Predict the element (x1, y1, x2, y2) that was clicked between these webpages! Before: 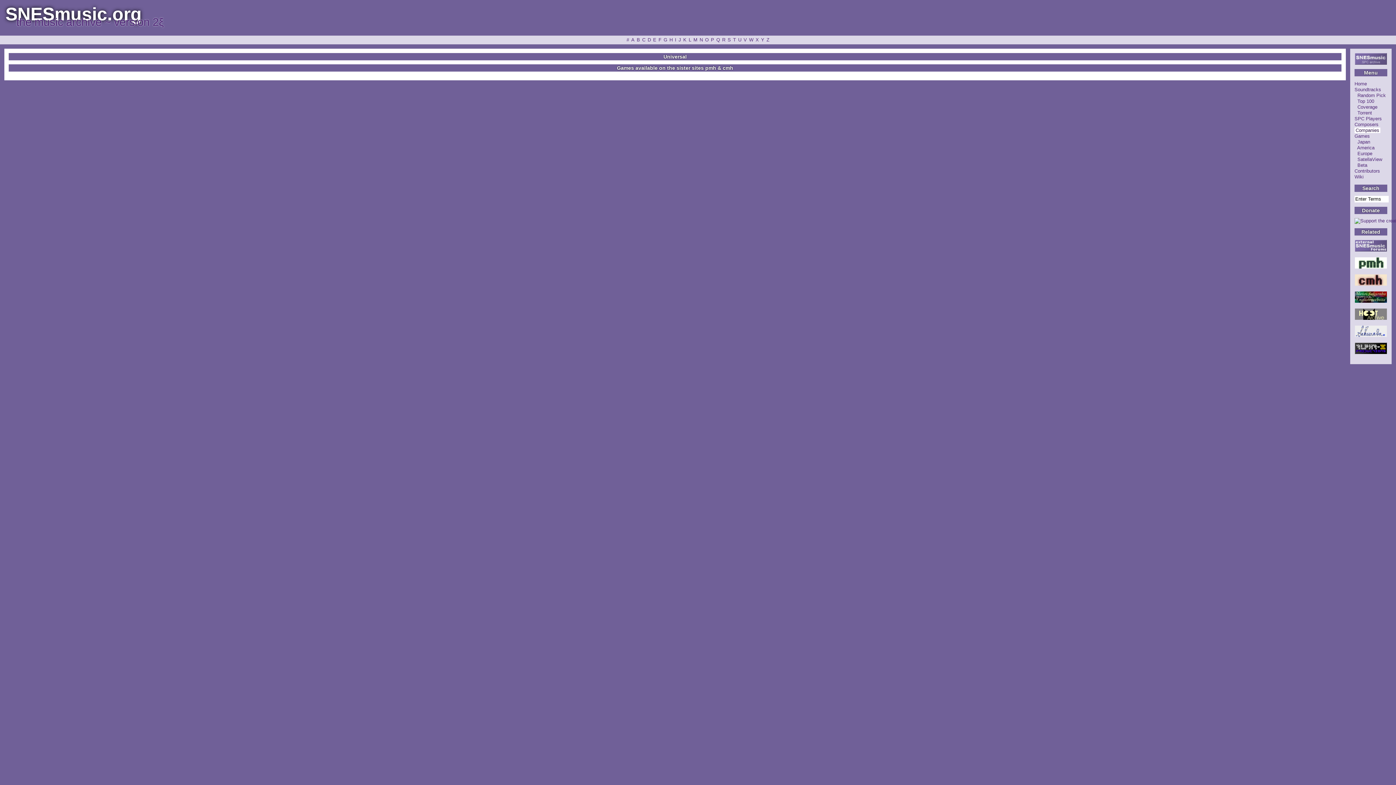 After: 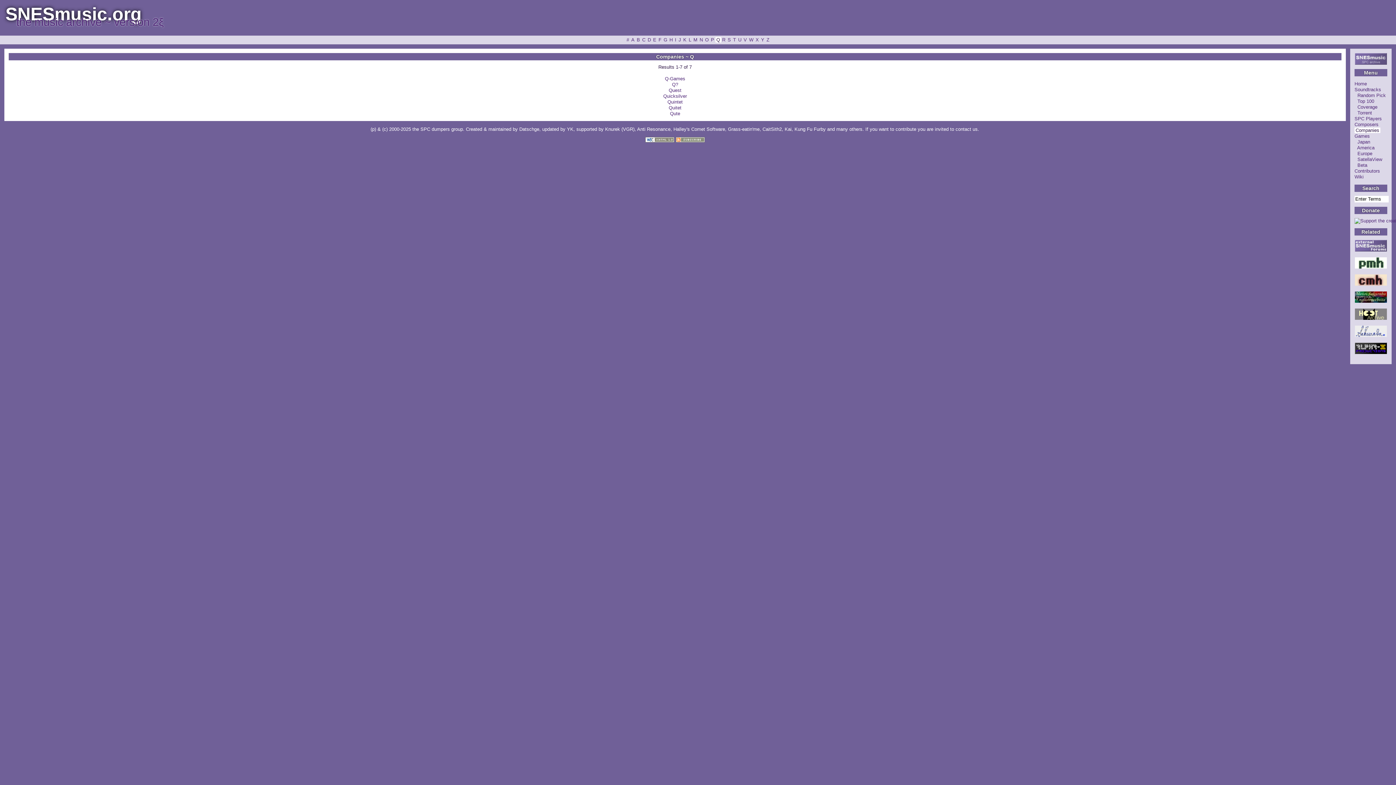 Action: bbox: (715, 37, 721, 42) label: Q